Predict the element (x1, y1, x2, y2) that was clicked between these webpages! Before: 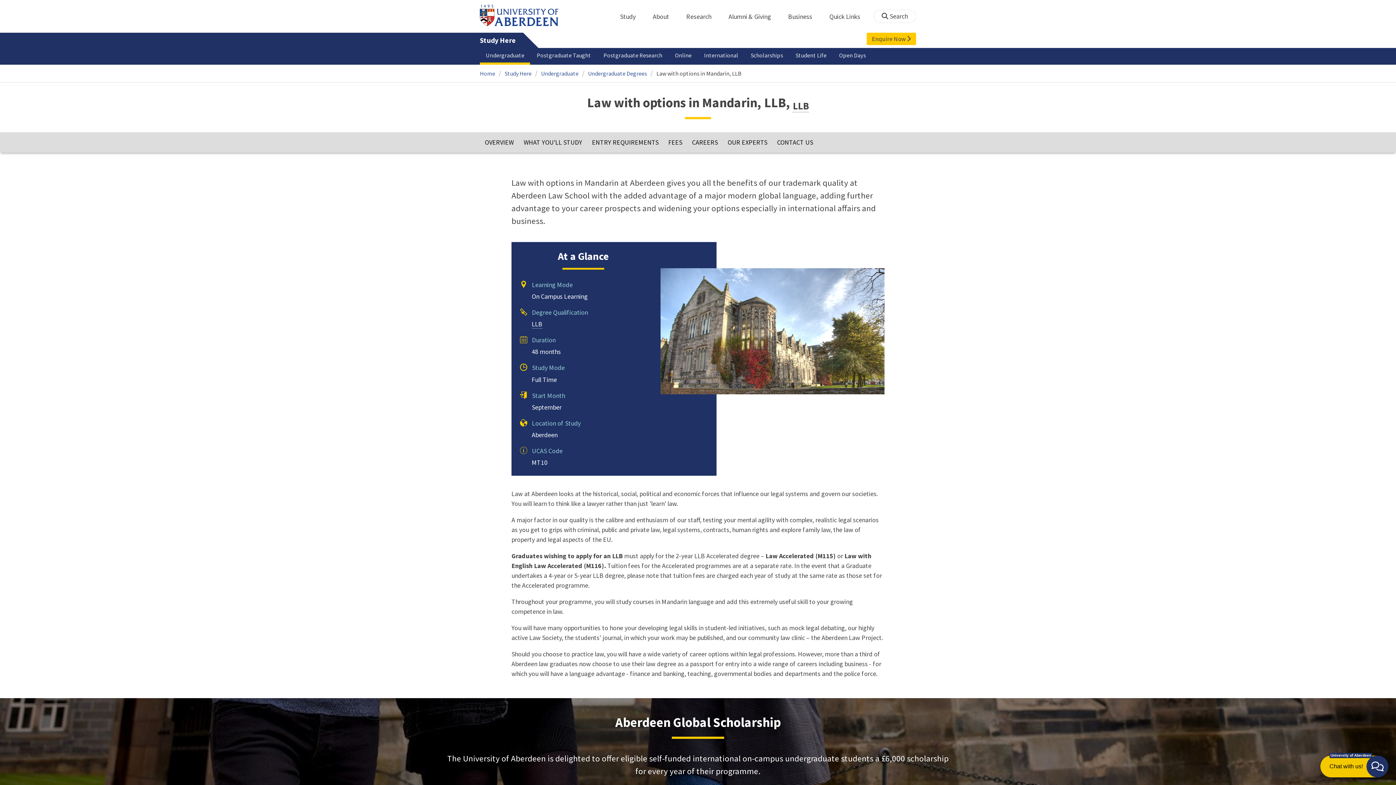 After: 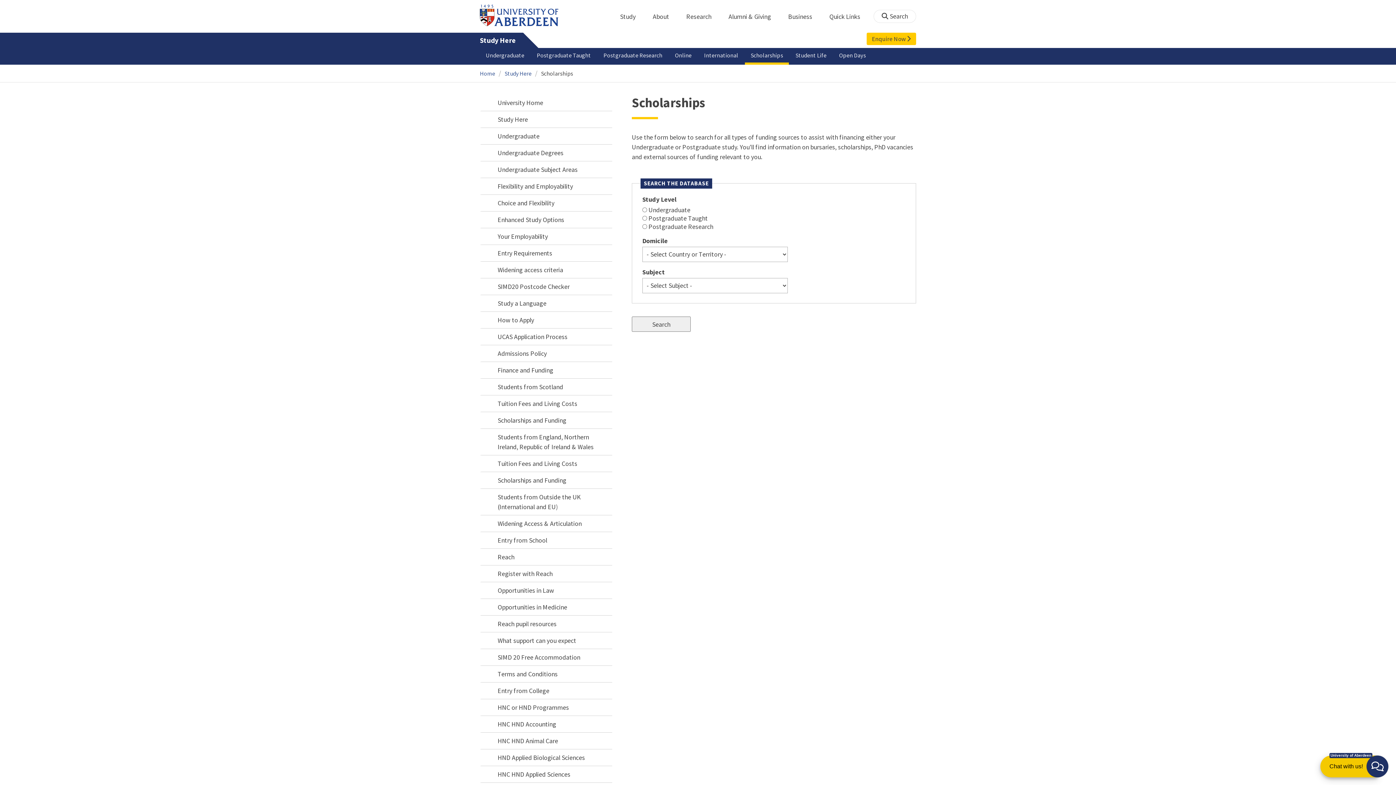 Action: label: Scholarships bbox: (745, 48, 789, 64)